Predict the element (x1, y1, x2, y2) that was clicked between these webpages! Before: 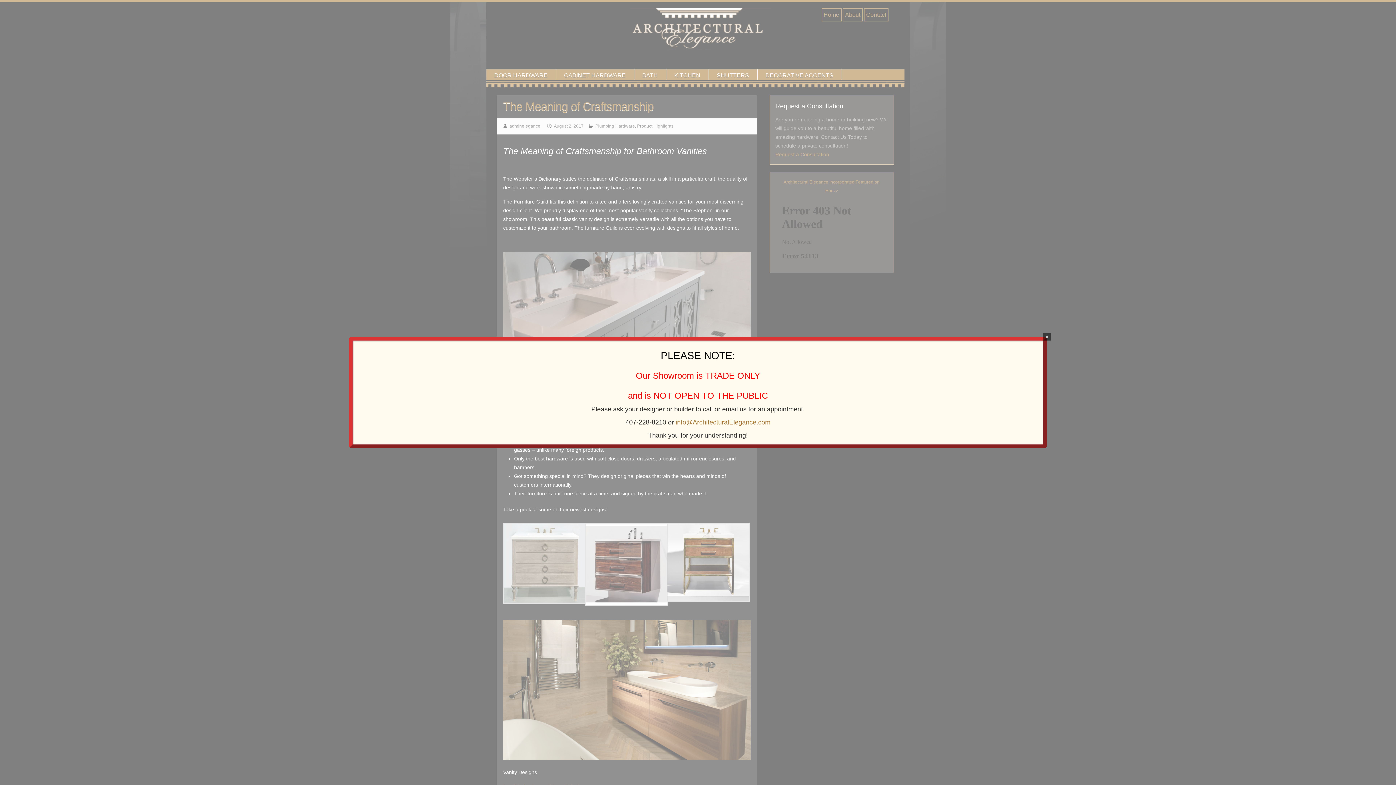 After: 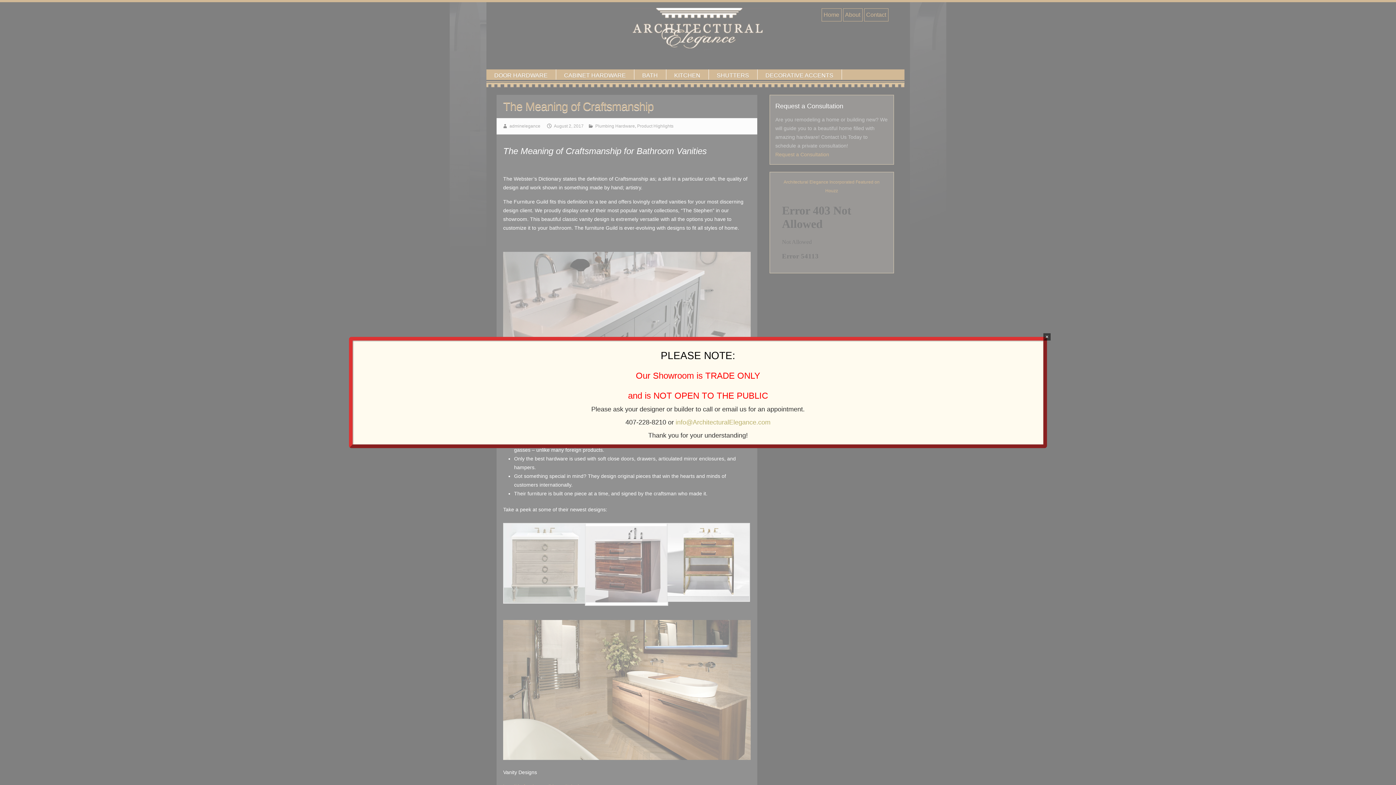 Action: label: info@ArchitecturalElegance.com bbox: (675, 418, 770, 426)